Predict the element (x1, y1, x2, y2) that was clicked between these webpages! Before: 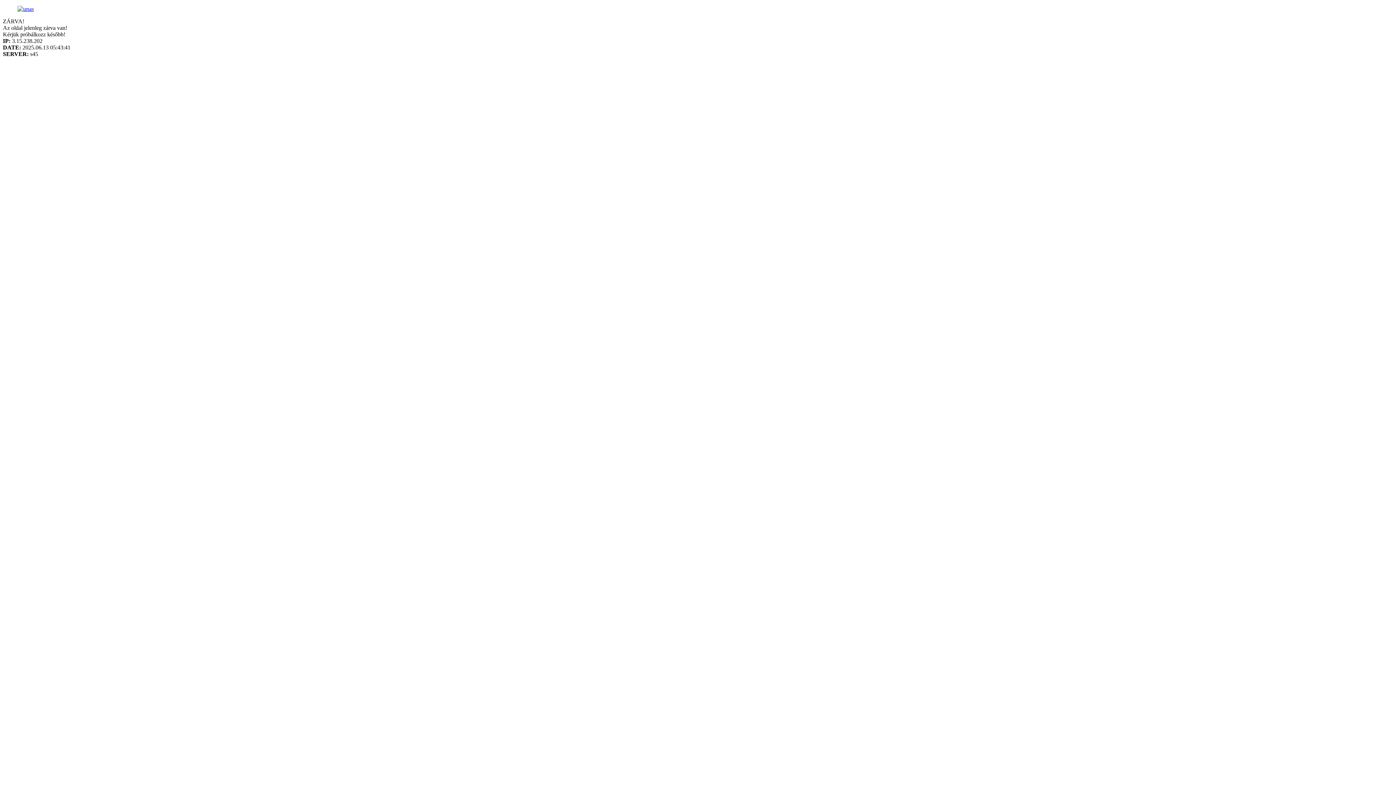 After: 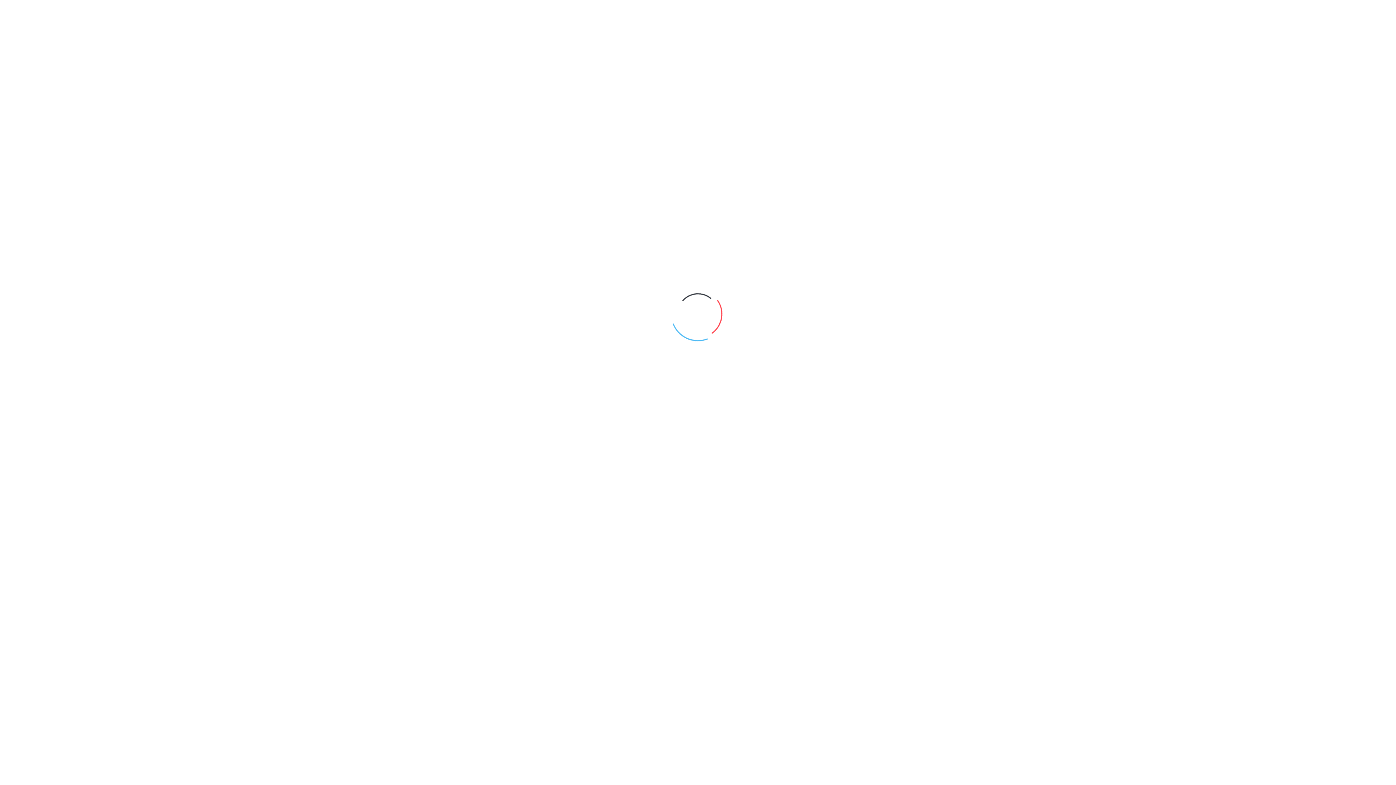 Action: bbox: (17, 5, 33, 12)